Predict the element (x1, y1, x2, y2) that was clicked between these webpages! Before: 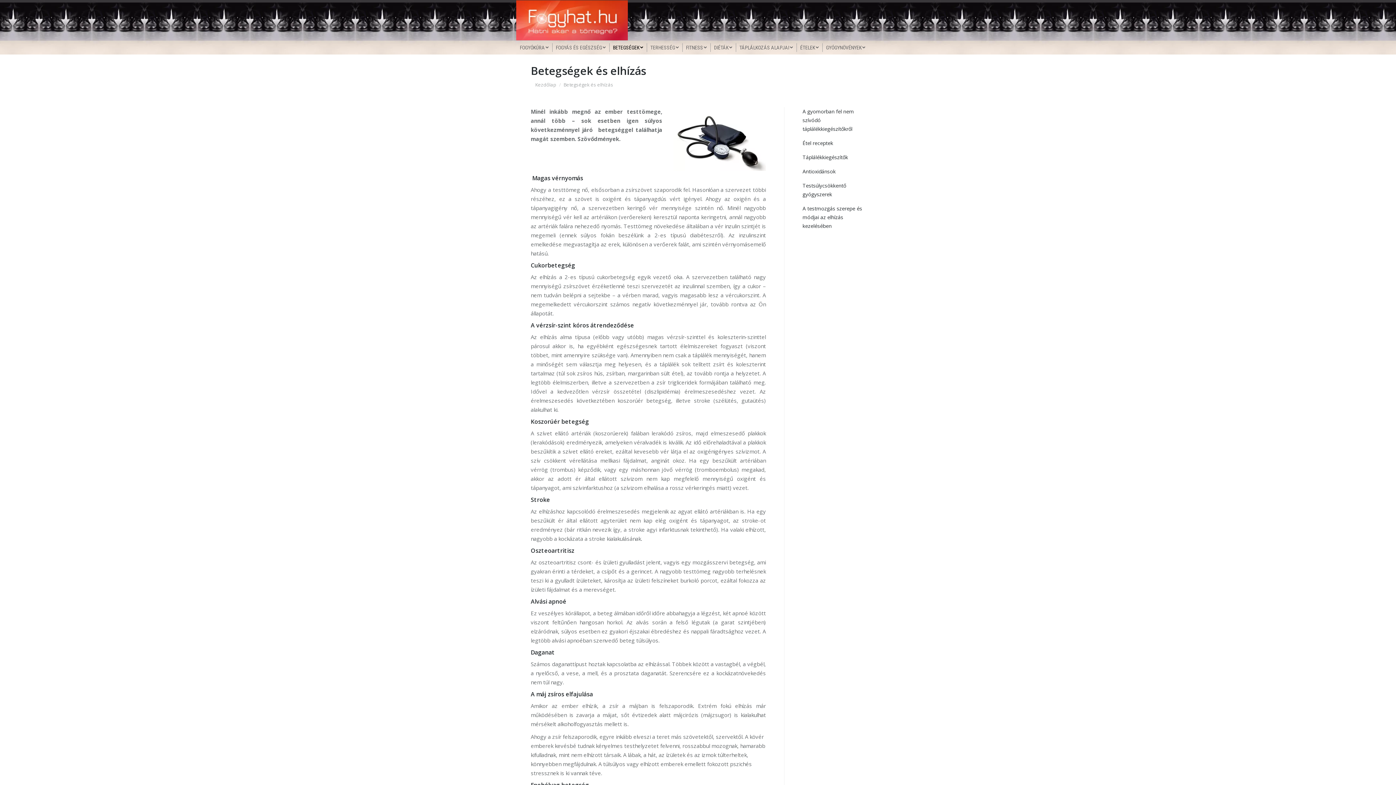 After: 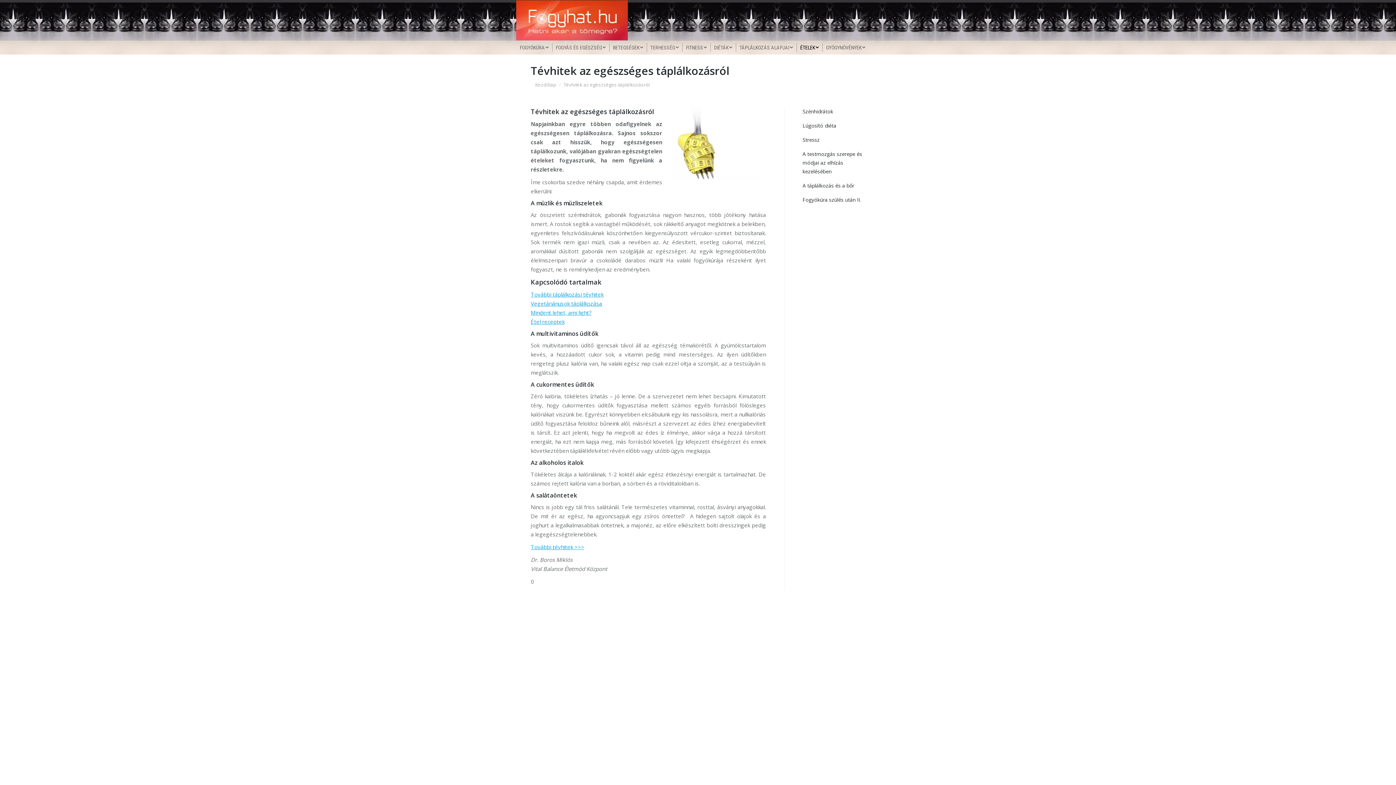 Action: label: ÉTELEK bbox: (796, 40, 822, 54)